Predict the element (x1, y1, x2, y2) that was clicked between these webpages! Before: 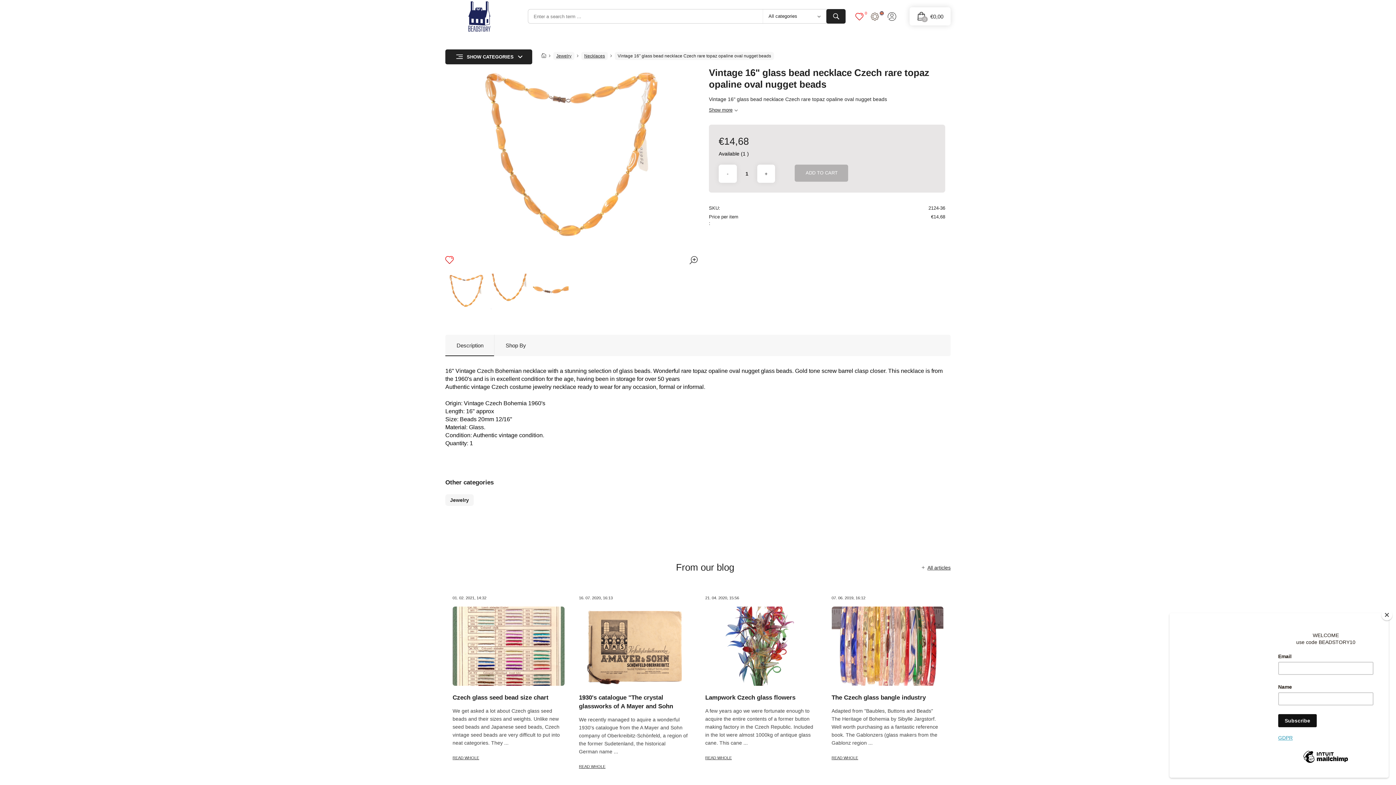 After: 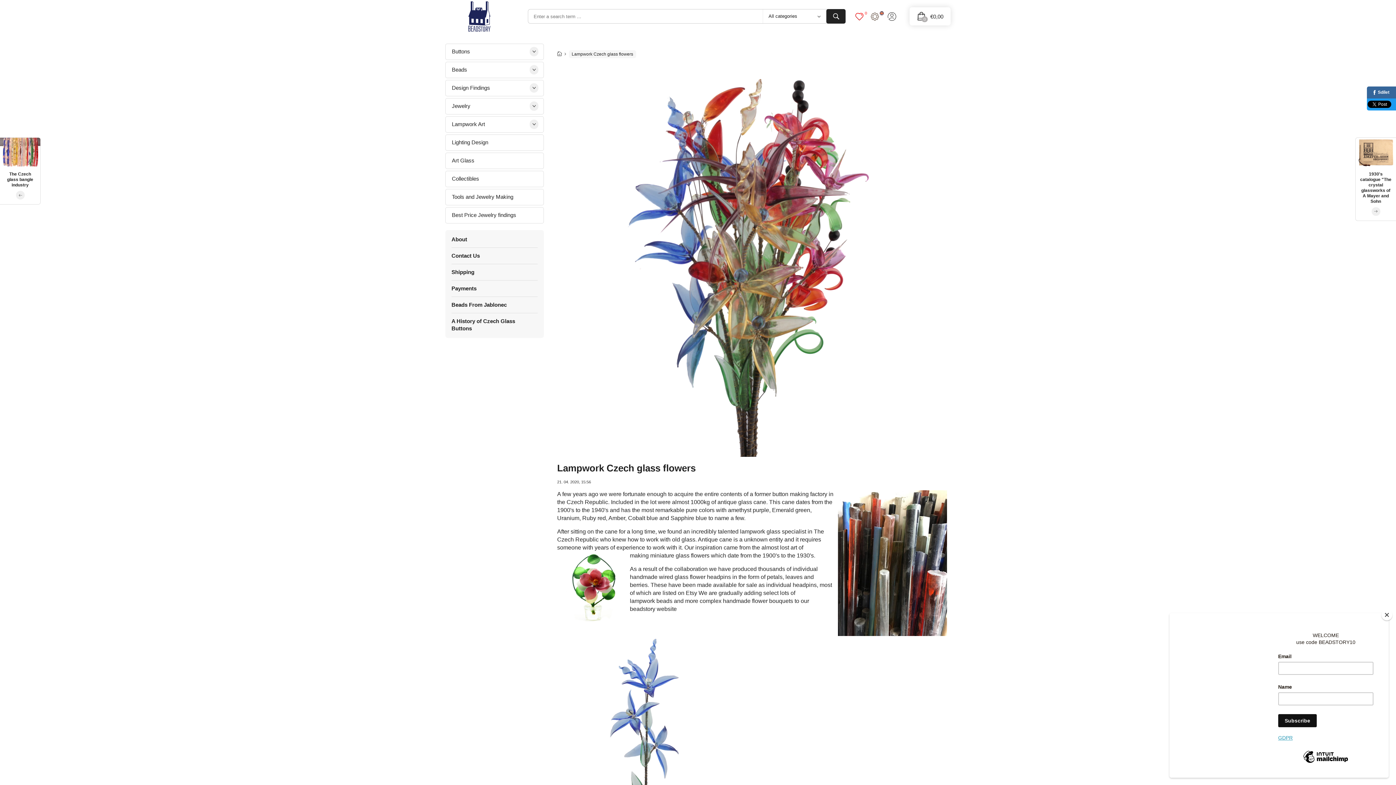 Action: bbox: (705, 756, 732, 760) label: READ WHOLE